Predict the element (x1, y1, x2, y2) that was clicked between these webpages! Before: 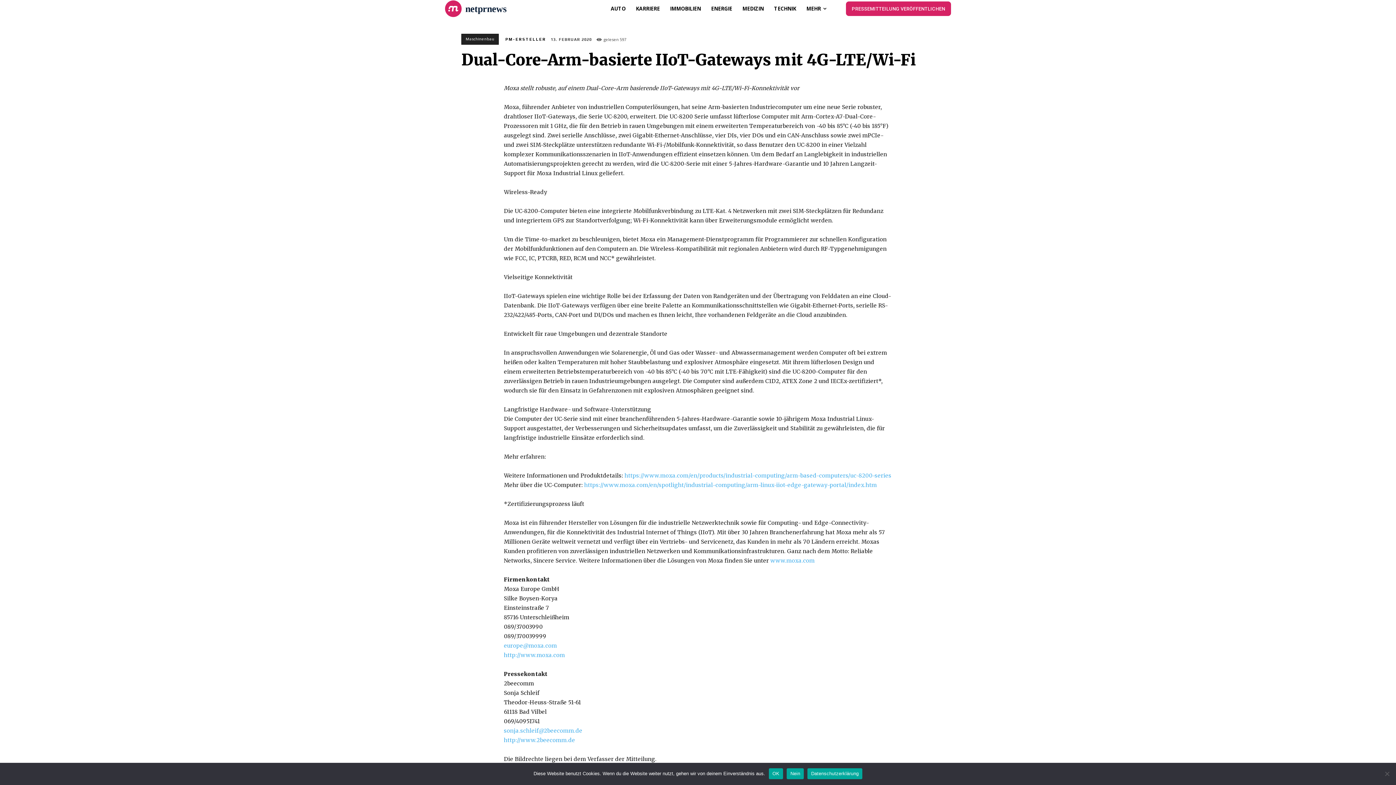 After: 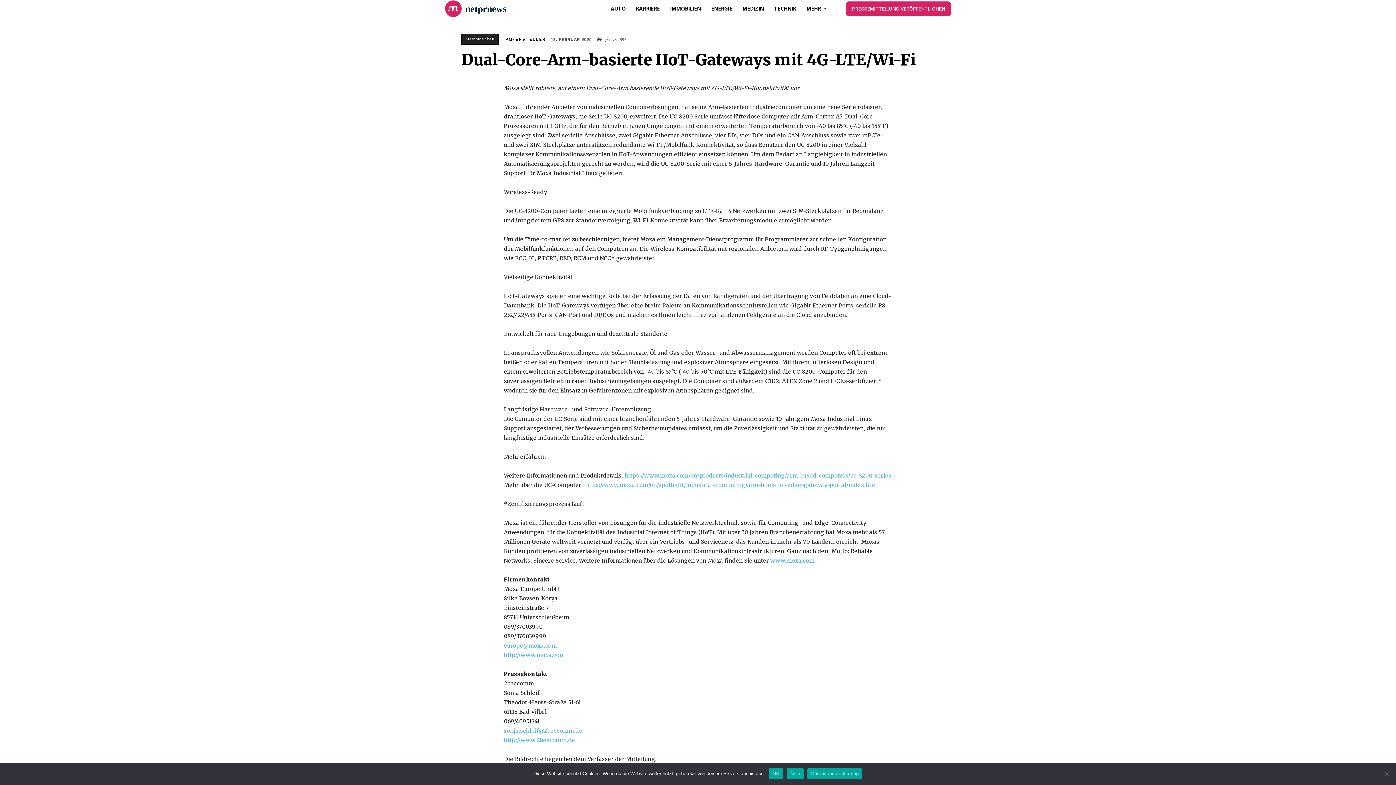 Action: label: sonja.schleif@2beecomm.de bbox: (504, 727, 582, 734)